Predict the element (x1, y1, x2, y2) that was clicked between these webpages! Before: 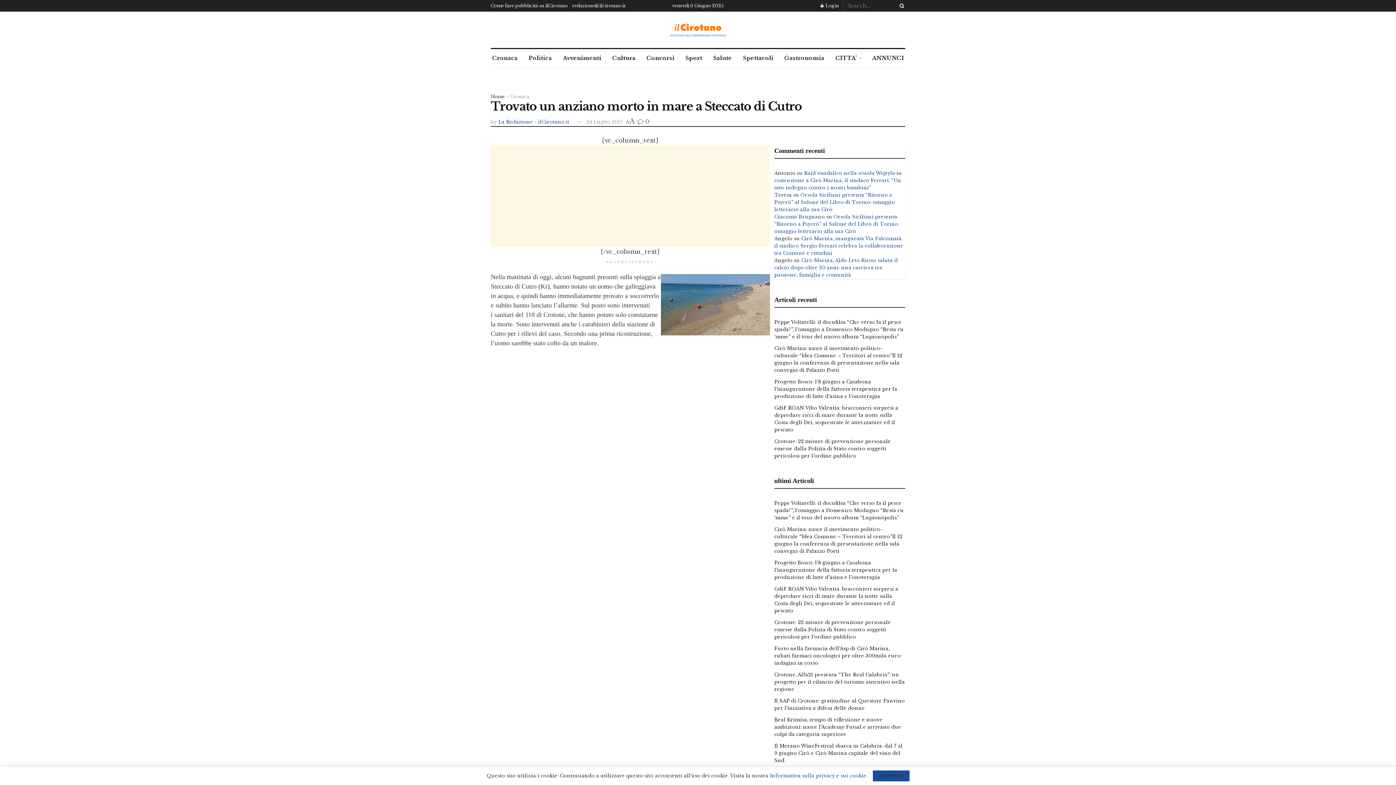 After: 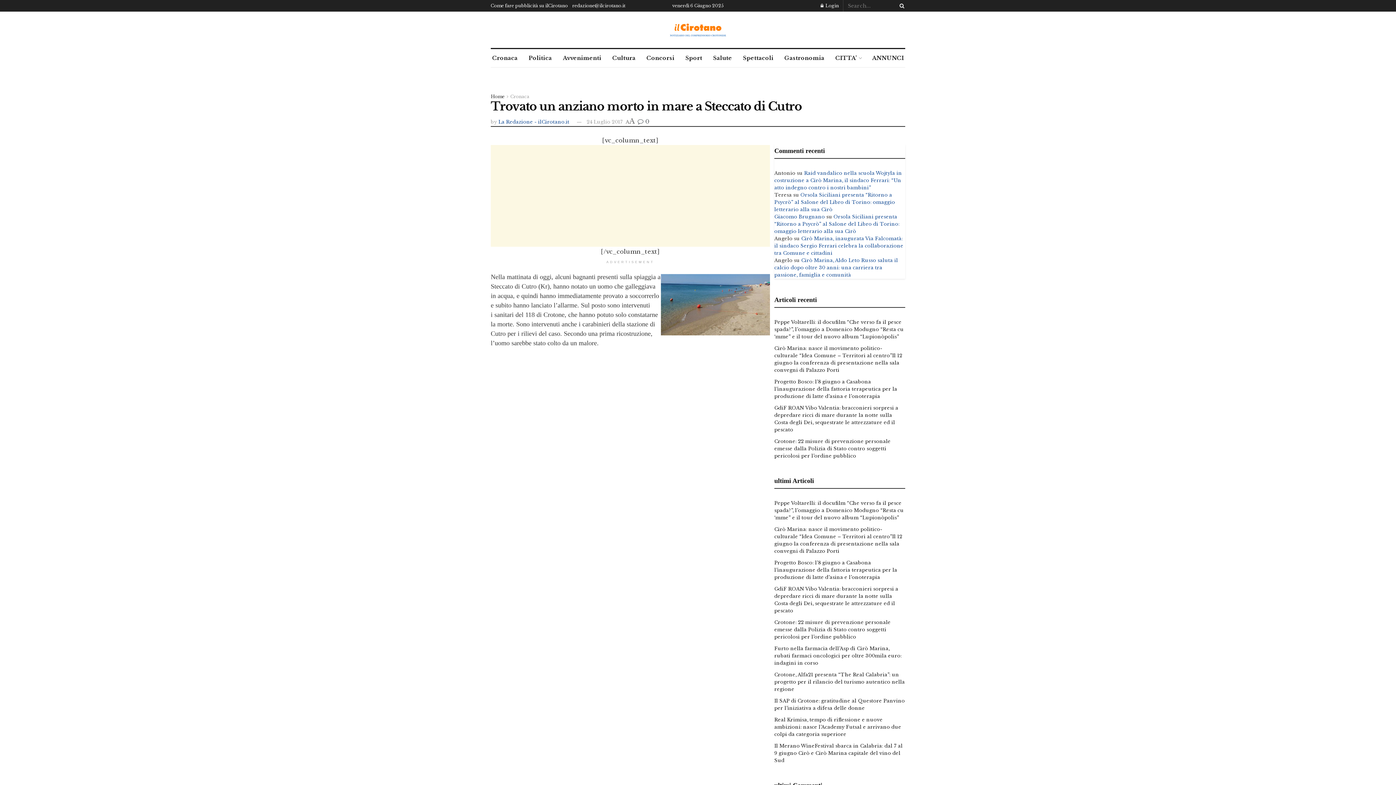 Action: label: Accetta bbox: (872, 770, 909, 781)